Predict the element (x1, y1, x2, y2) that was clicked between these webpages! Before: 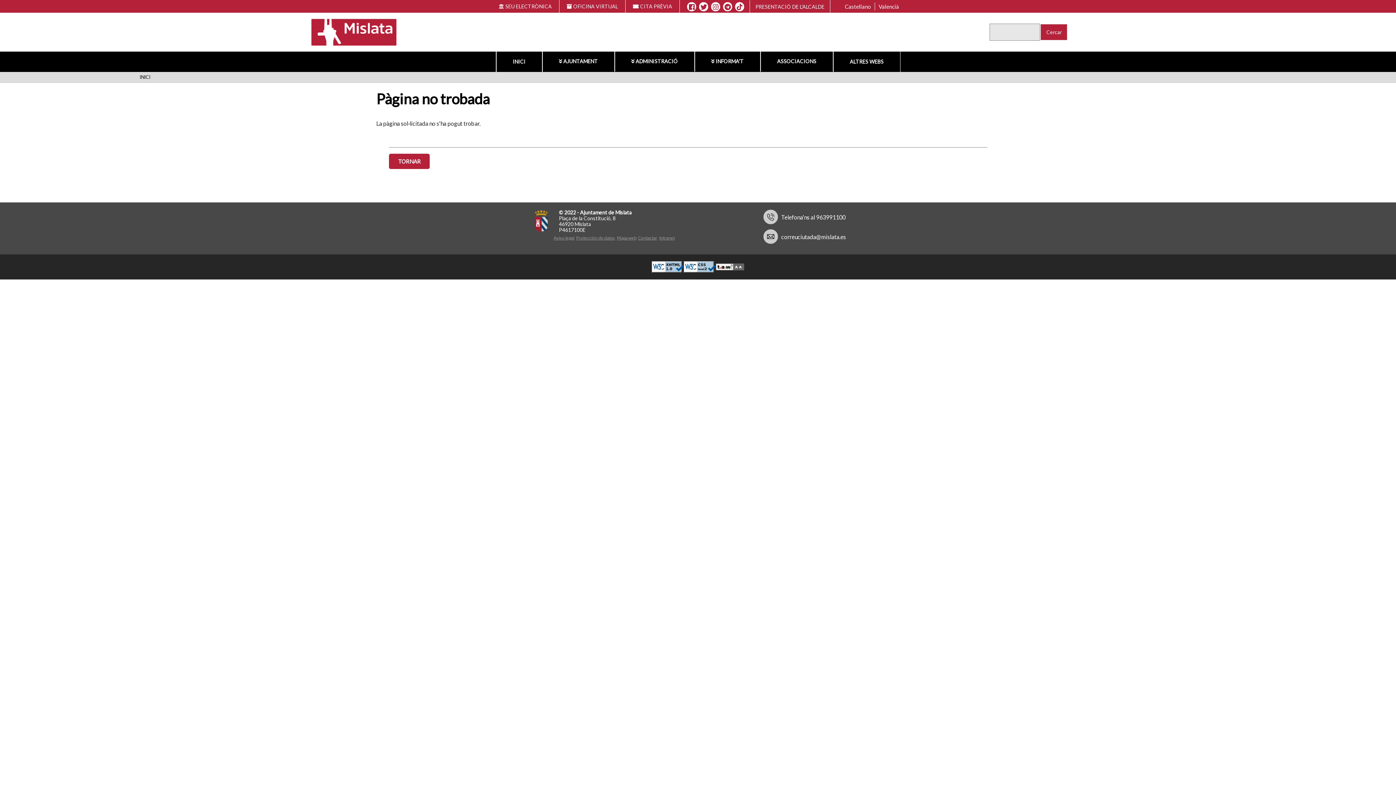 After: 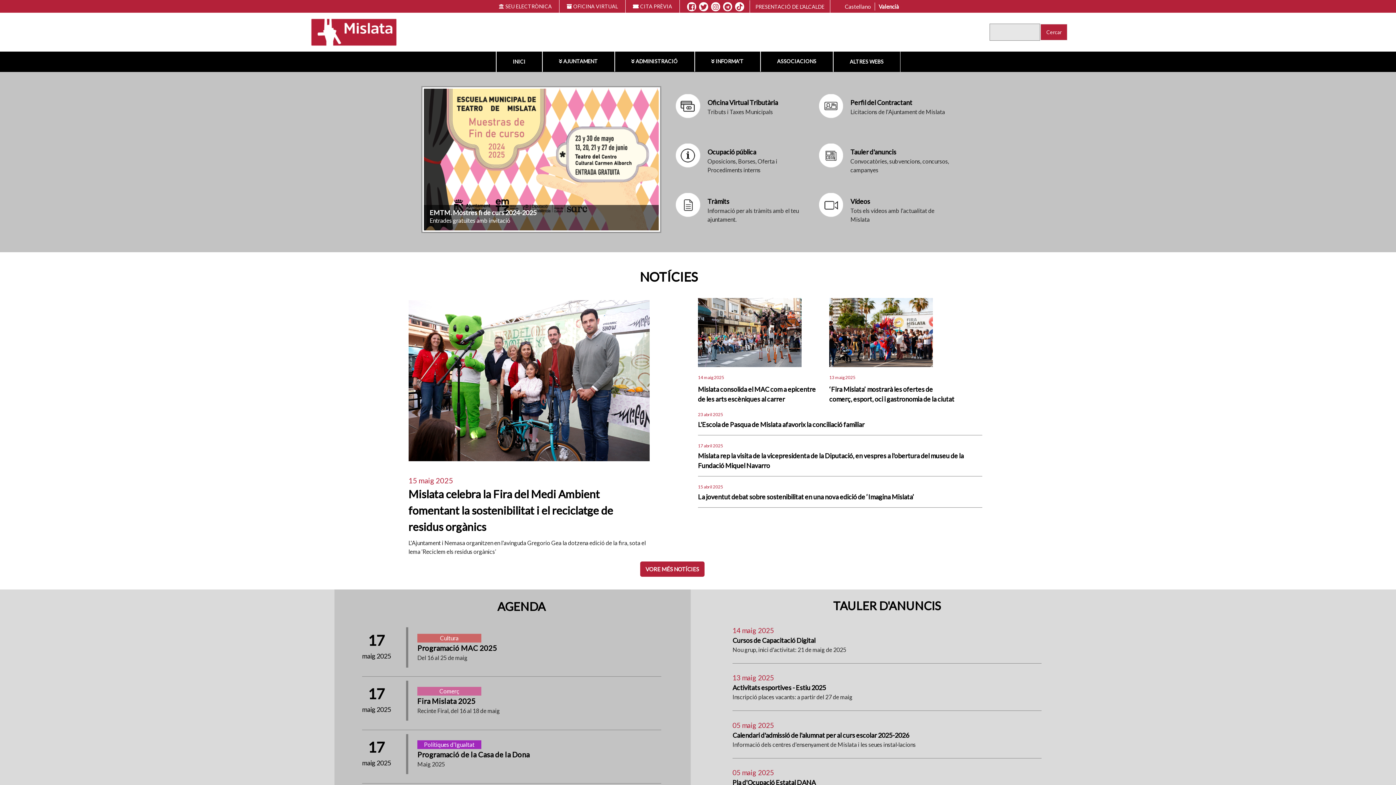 Action: bbox: (300, 28, 398, 34)